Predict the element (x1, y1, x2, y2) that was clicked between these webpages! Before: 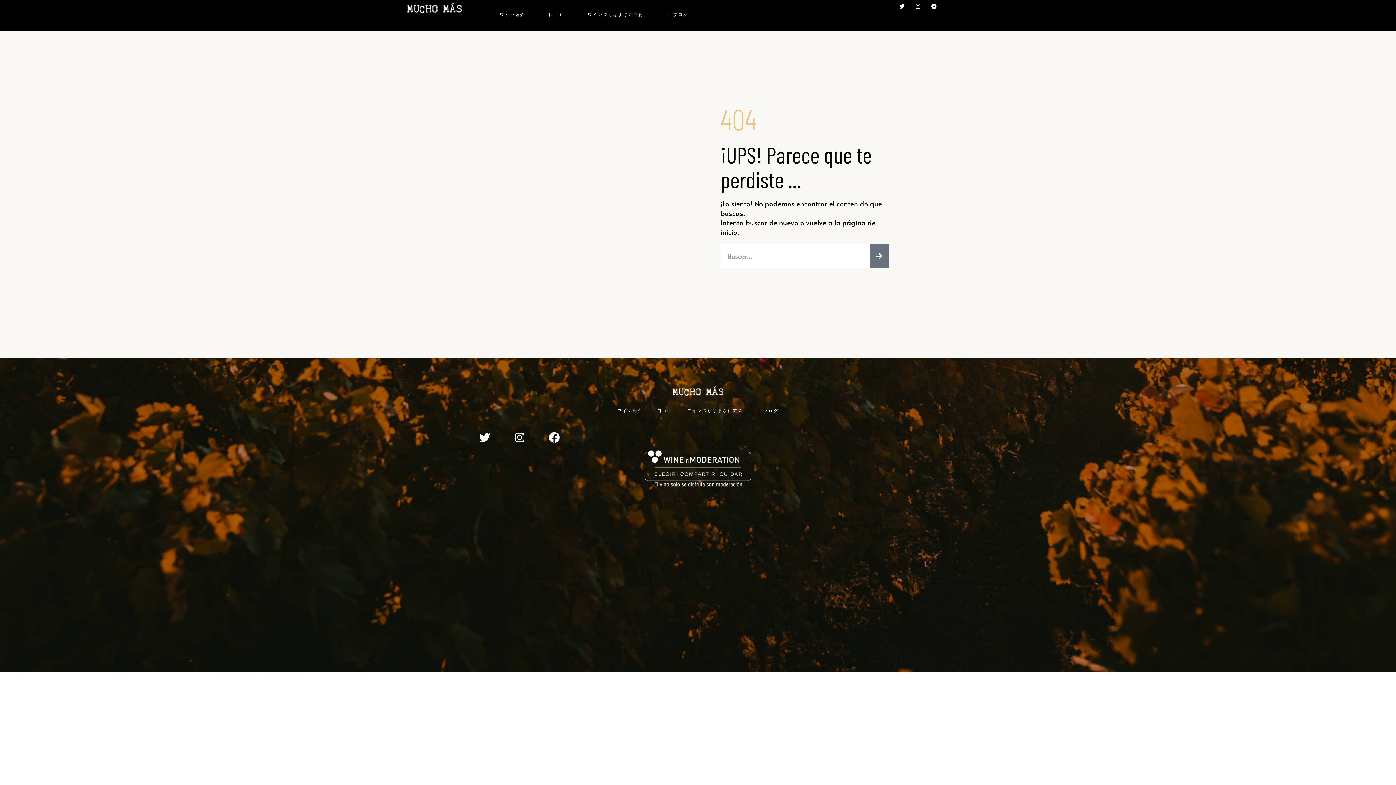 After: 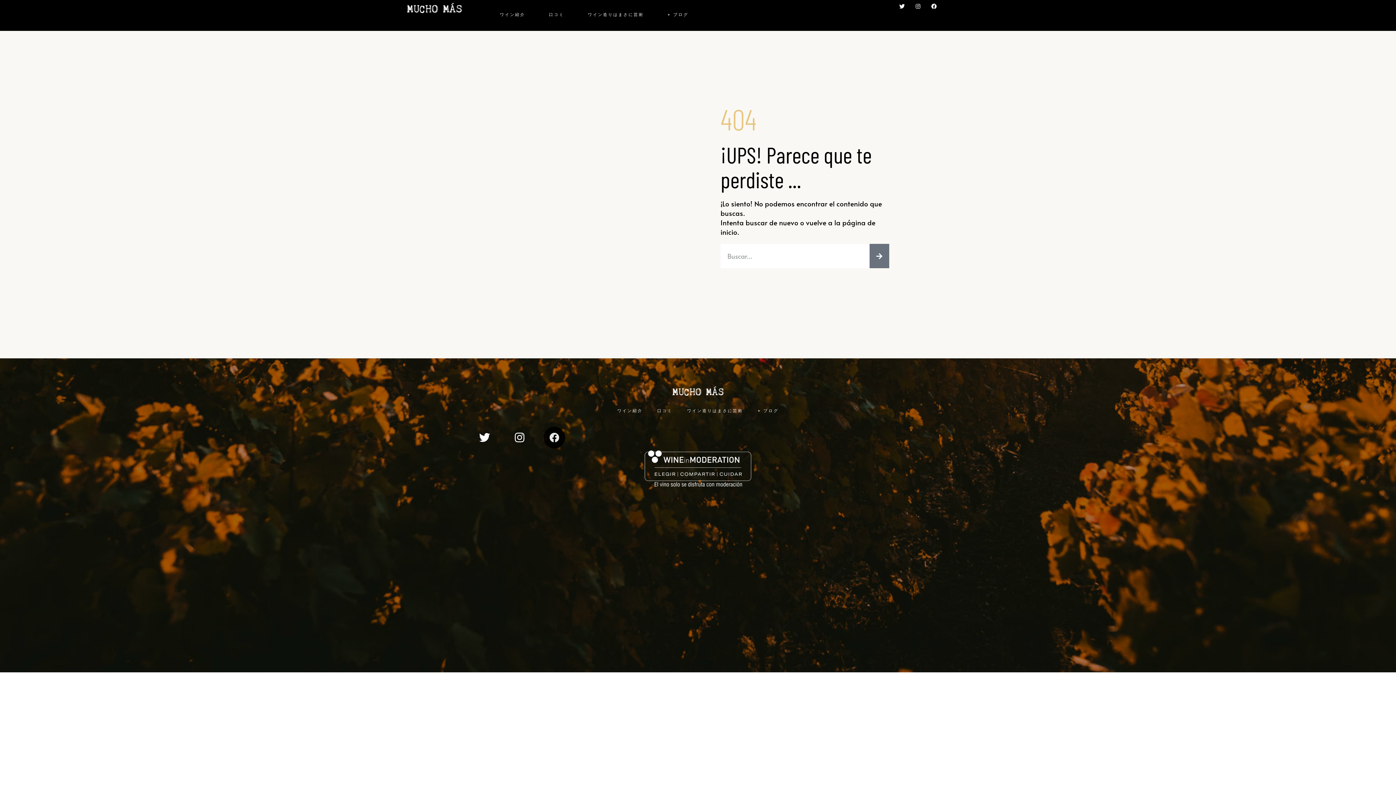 Action: label: Facebook bbox: (542, 425, 566, 449)